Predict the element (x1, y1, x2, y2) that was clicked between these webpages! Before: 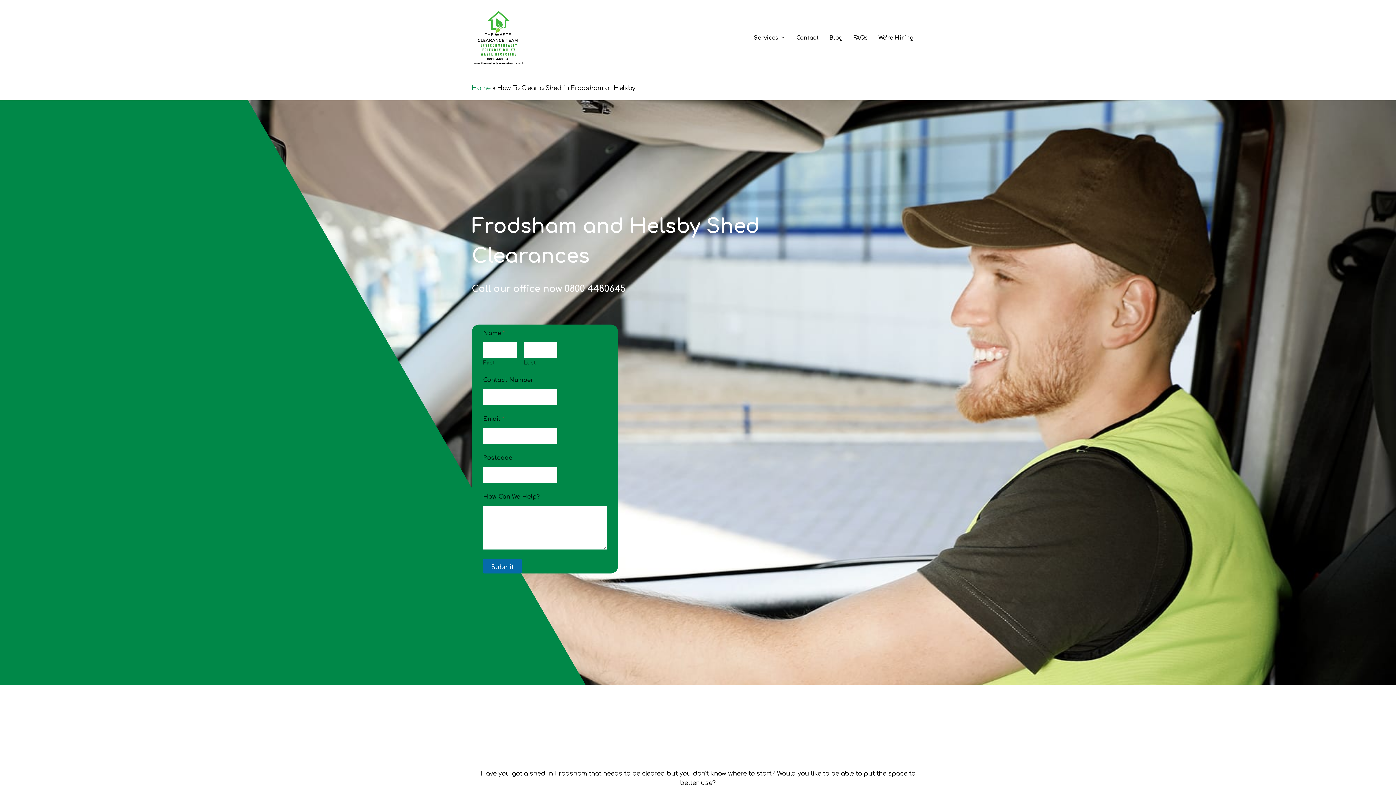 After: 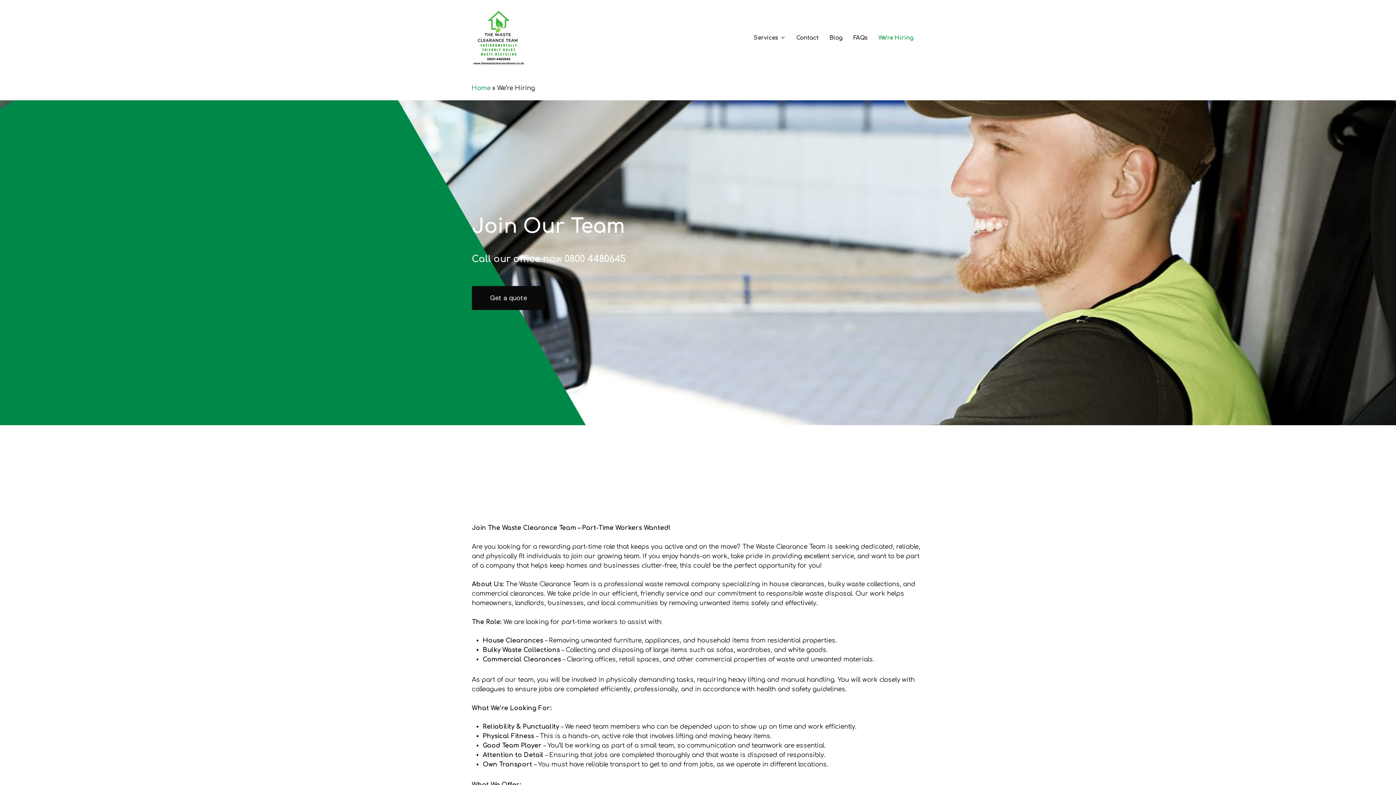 Action: bbox: (873, 34, 913, 42) label: We’re Hiring